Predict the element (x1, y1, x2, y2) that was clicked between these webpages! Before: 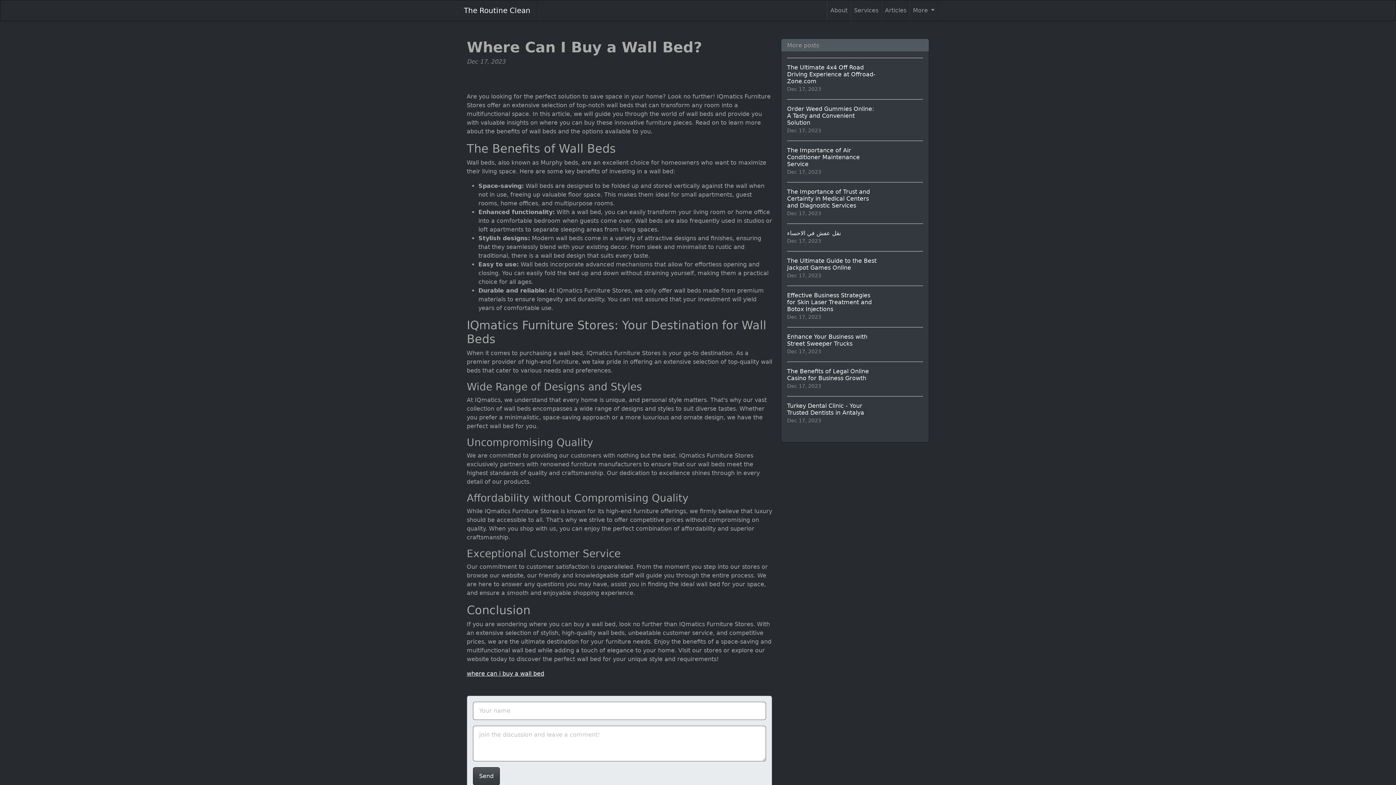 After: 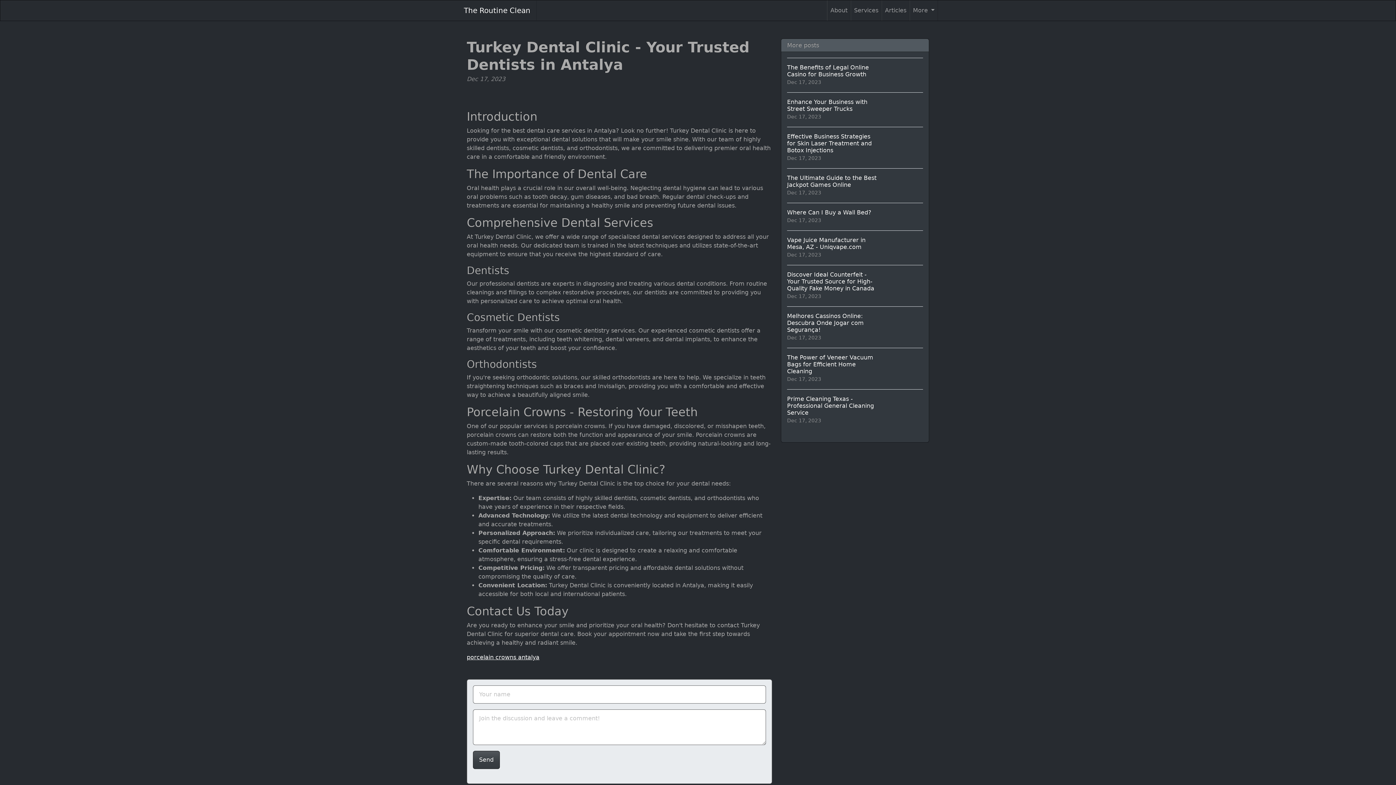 Action: bbox: (787, 396, 923, 430) label: Turkey Dental Clinic - Your Trusted Dentists in Antalya
Dec 17, 2023